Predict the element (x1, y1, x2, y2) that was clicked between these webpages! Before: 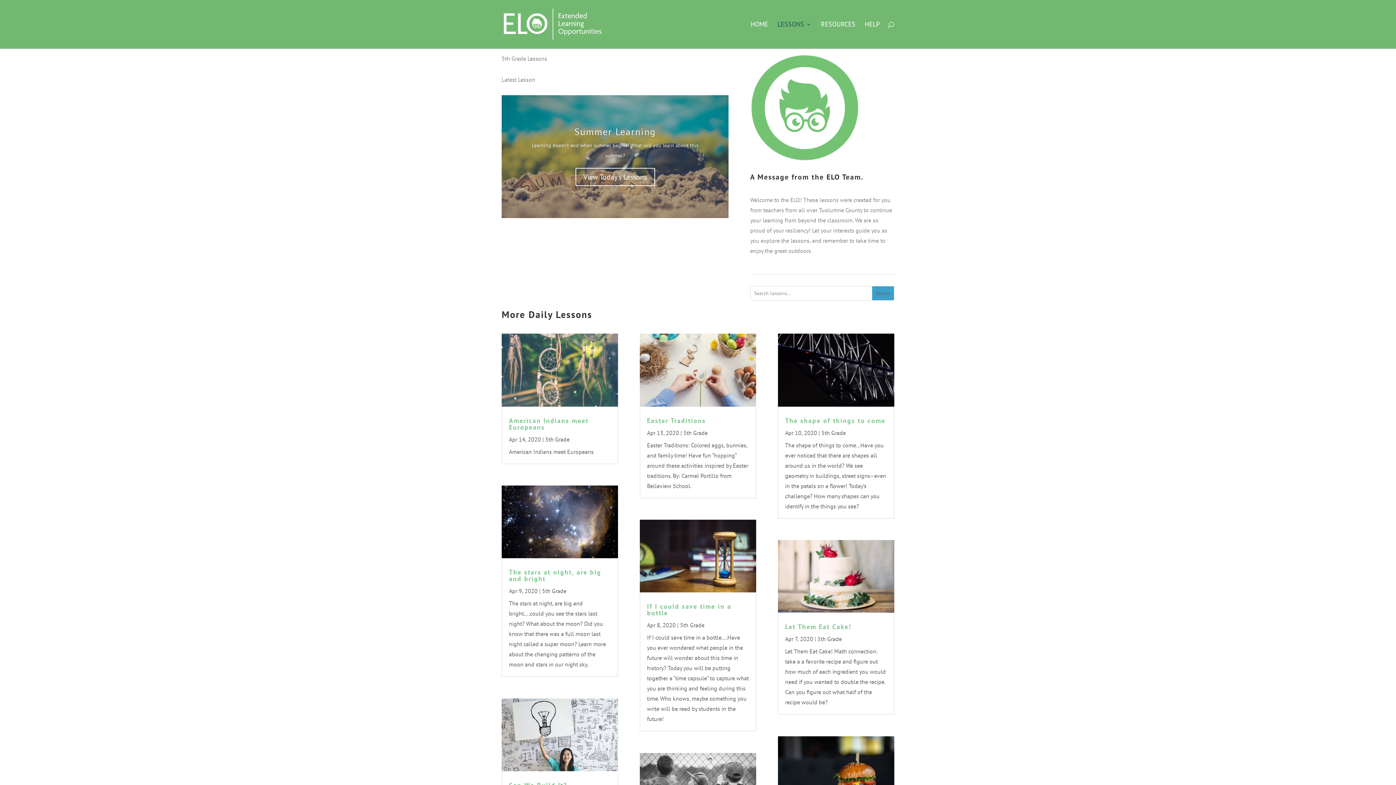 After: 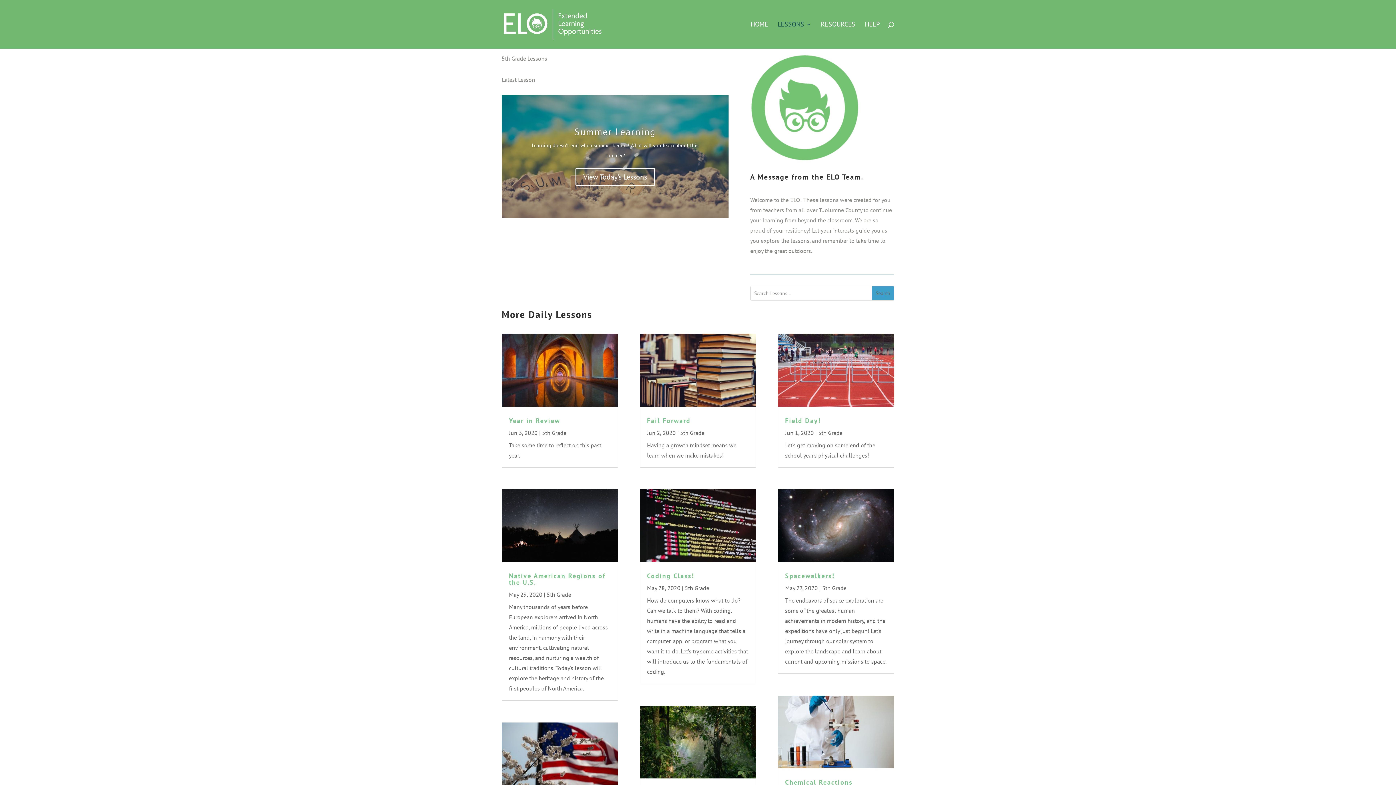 Action: bbox: (821, 429, 846, 436) label: 5th Grade